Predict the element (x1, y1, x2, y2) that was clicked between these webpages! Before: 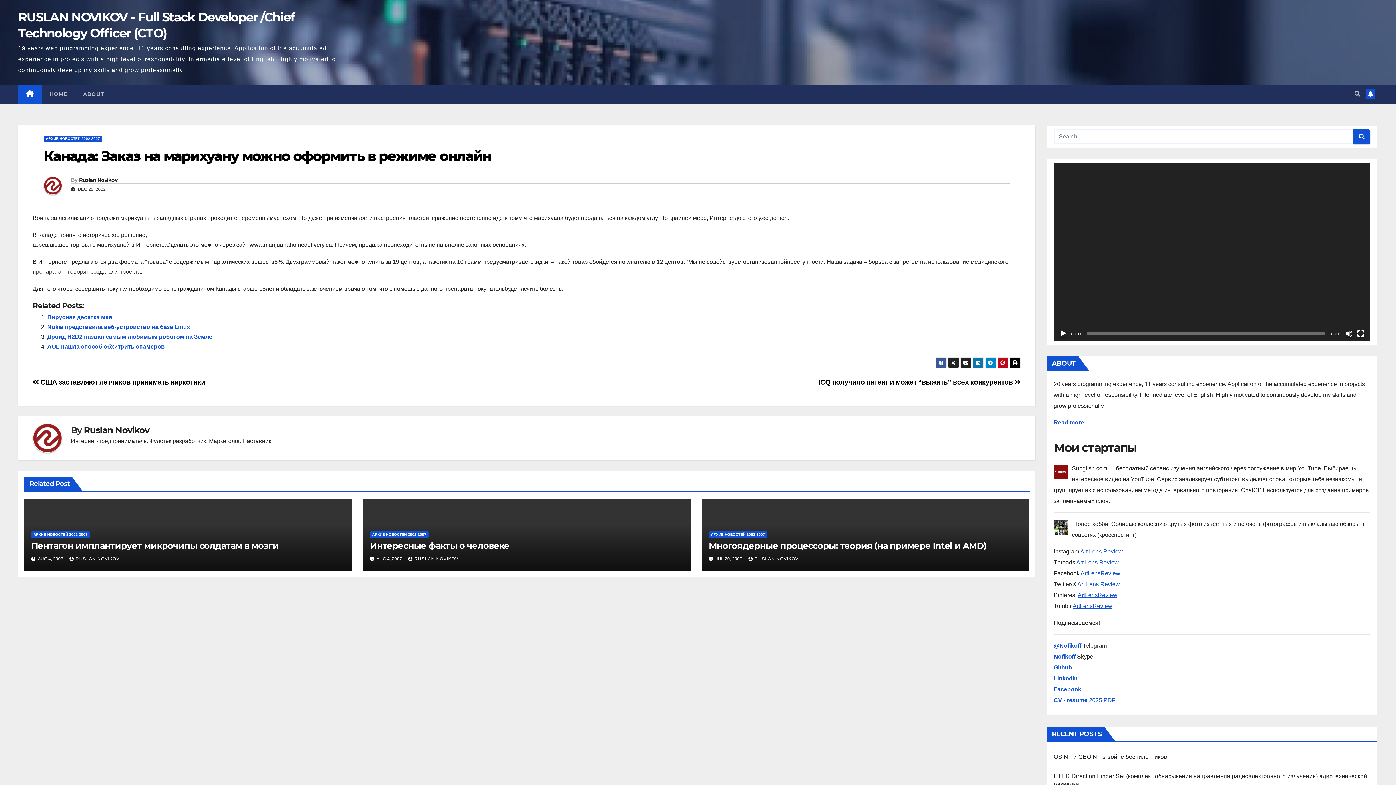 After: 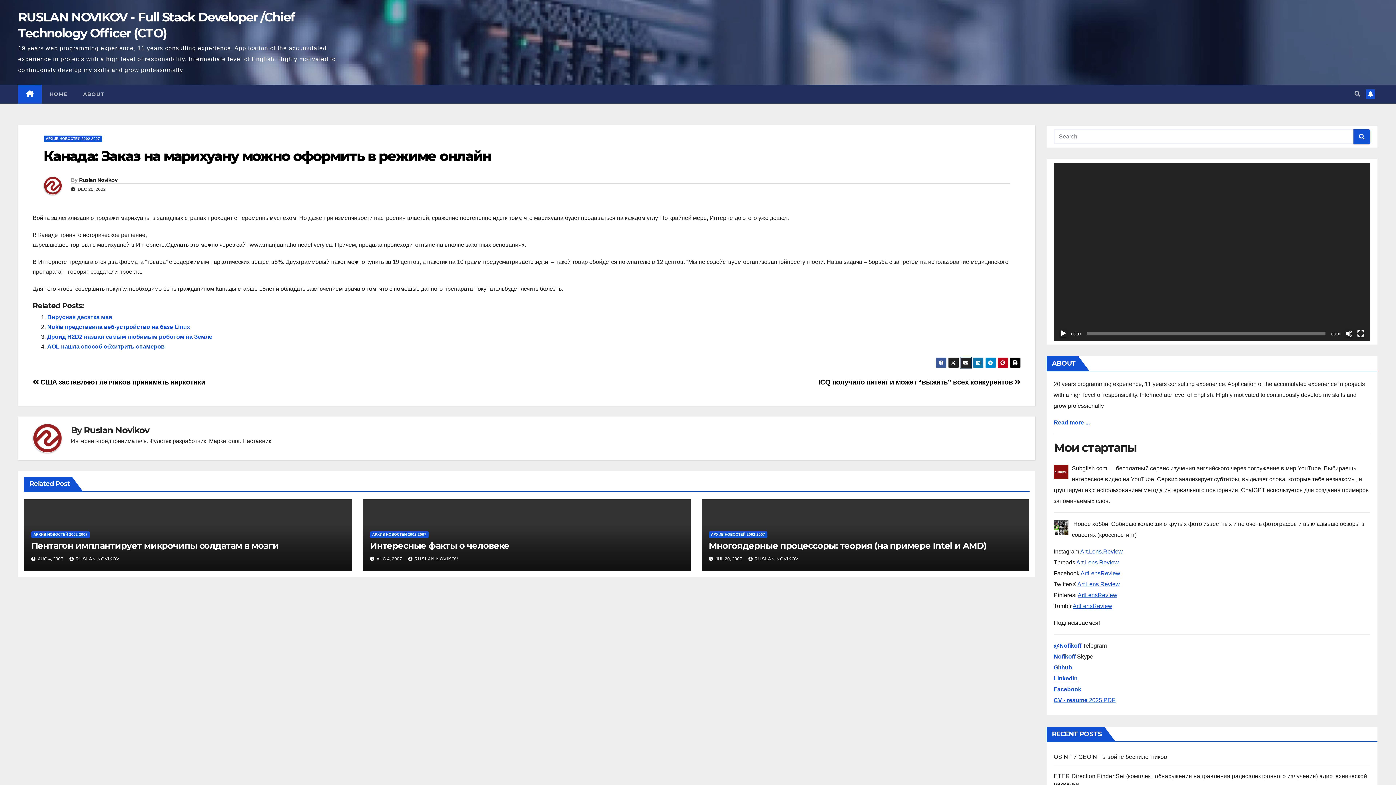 Action: bbox: (960, 357, 971, 368)